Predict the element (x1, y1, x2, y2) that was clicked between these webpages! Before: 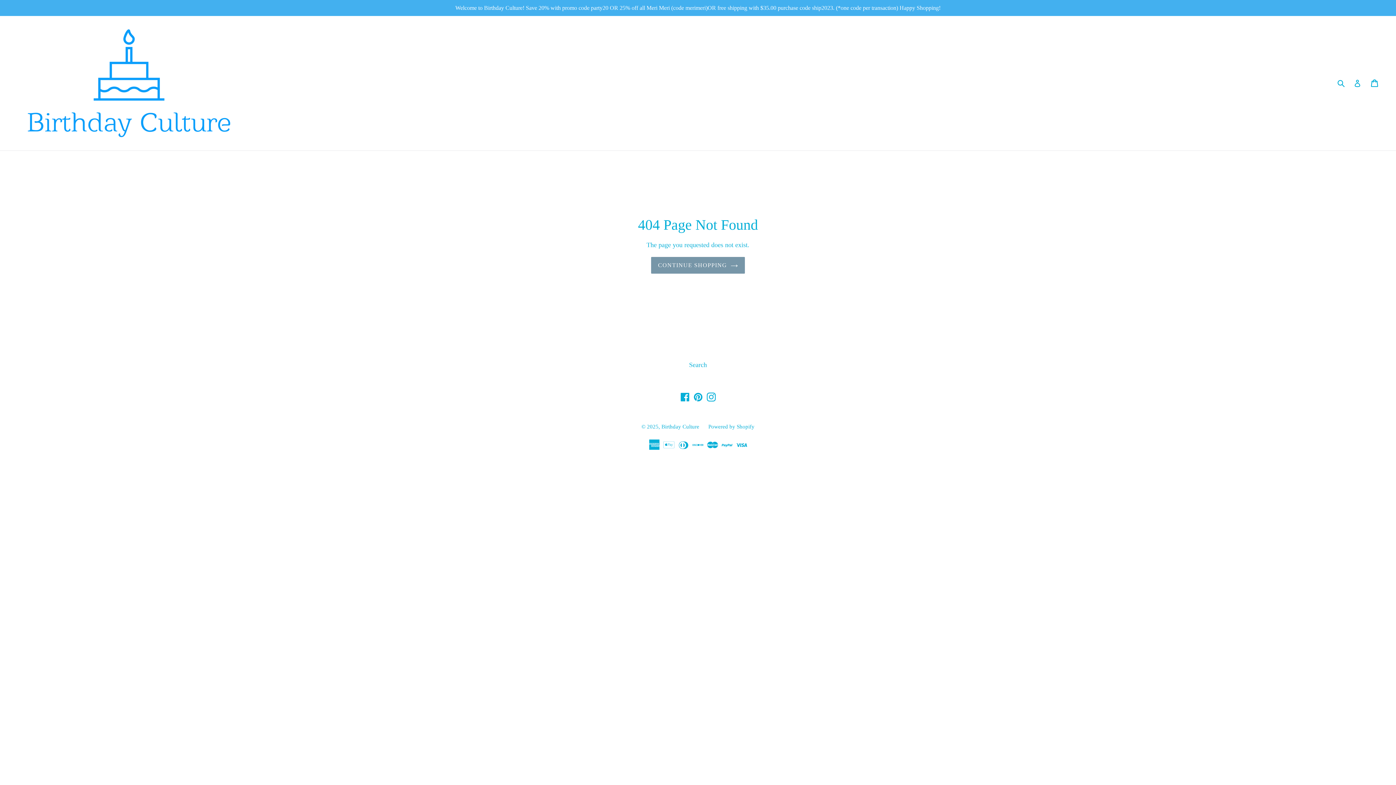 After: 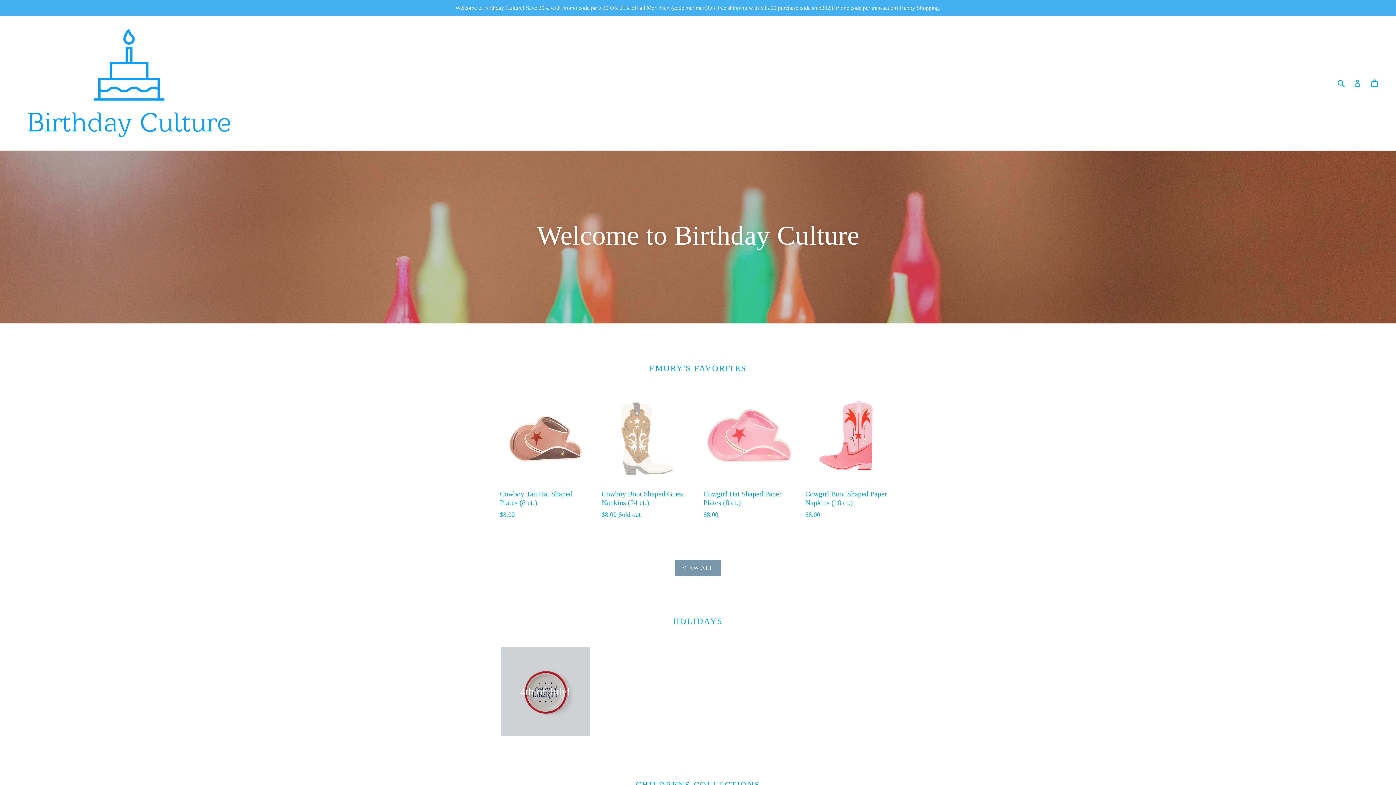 Action: bbox: (651, 257, 745, 273) label: CONTINUE SHOPPING